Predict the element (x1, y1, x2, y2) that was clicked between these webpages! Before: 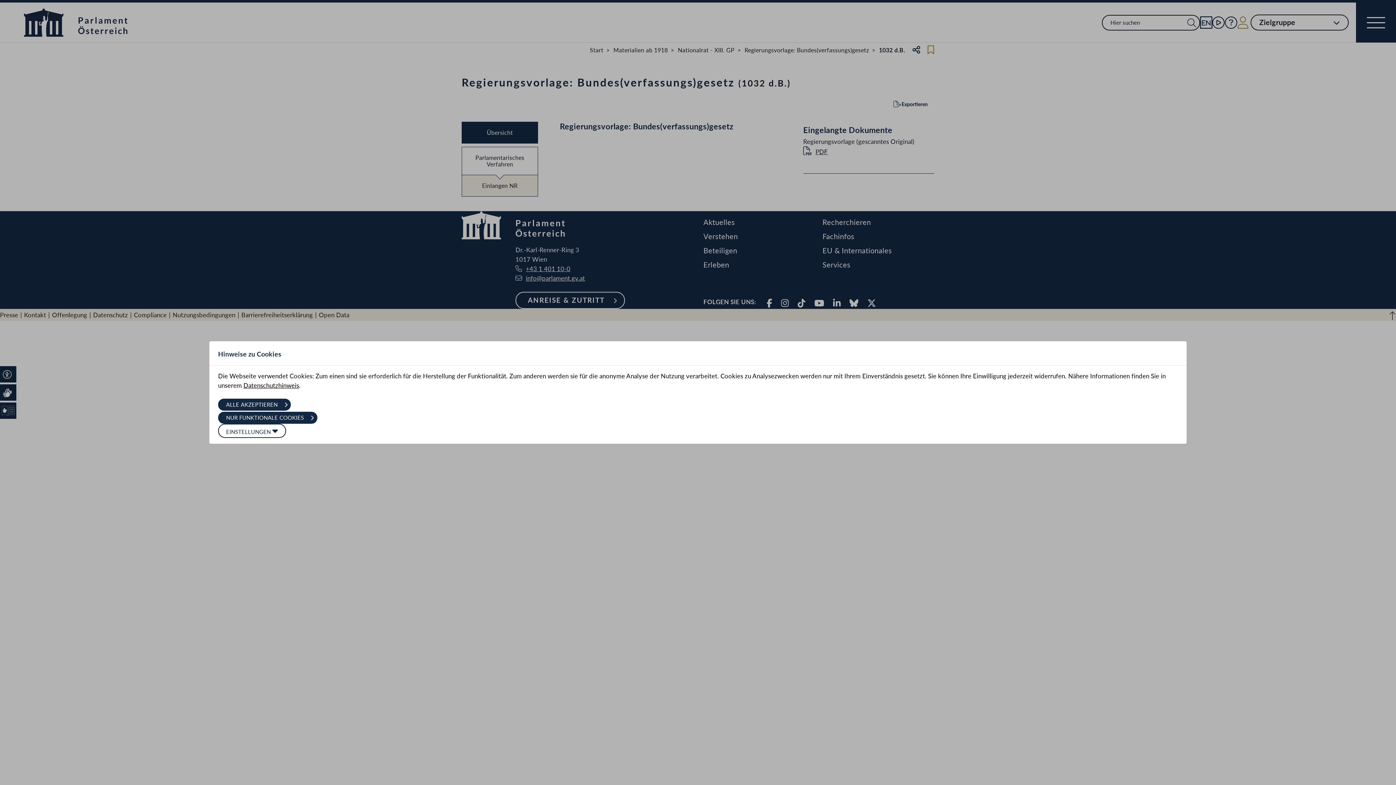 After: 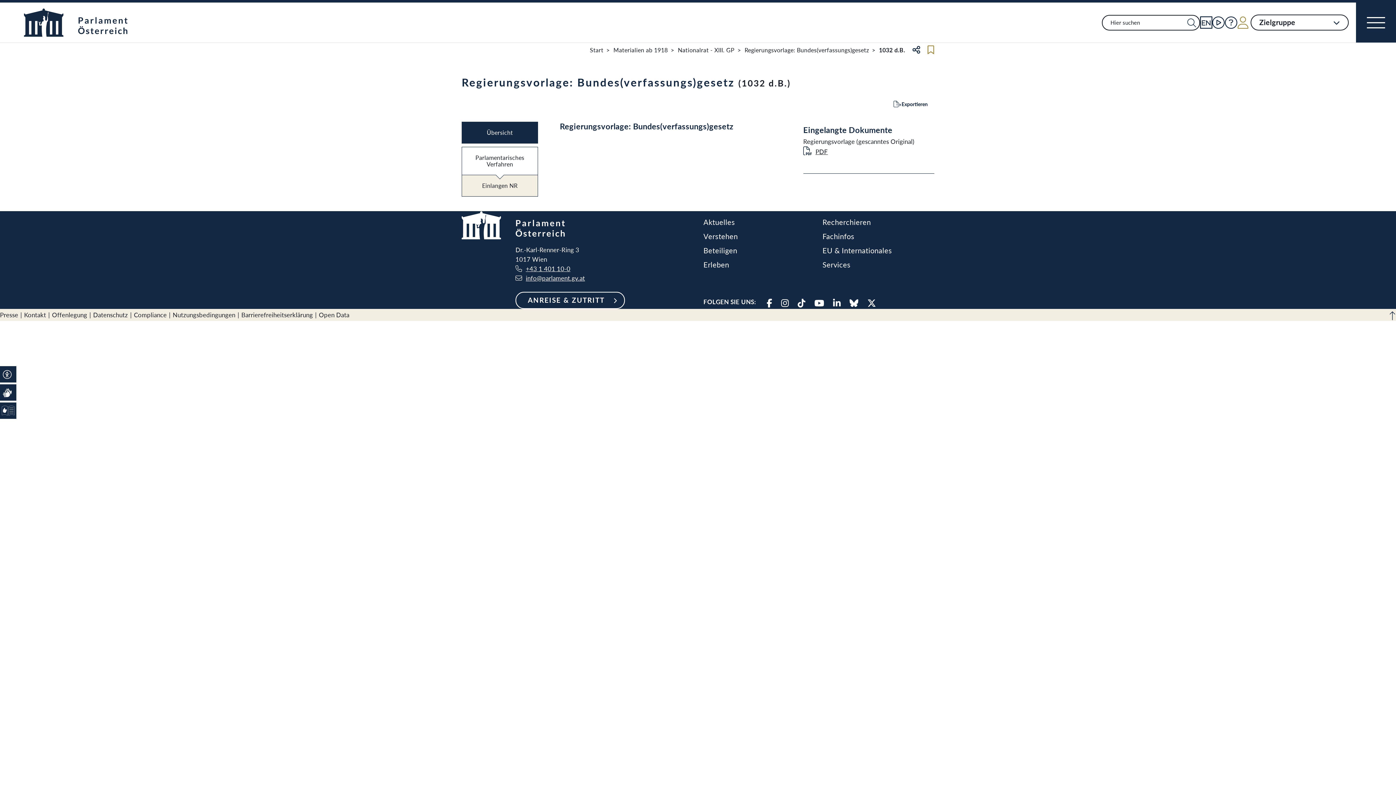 Action: bbox: (218, 398, 291, 410) label: ALLE AKZEPTIEREN 